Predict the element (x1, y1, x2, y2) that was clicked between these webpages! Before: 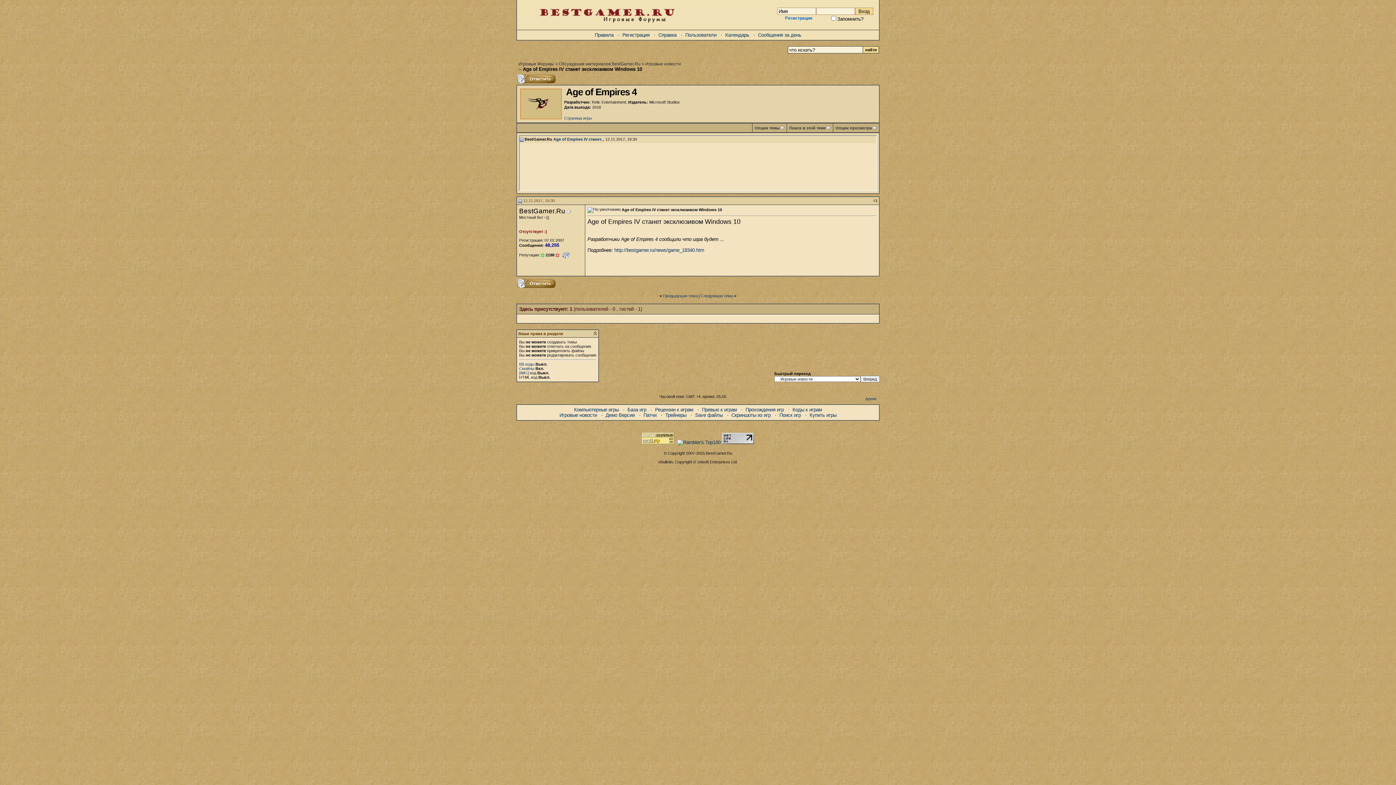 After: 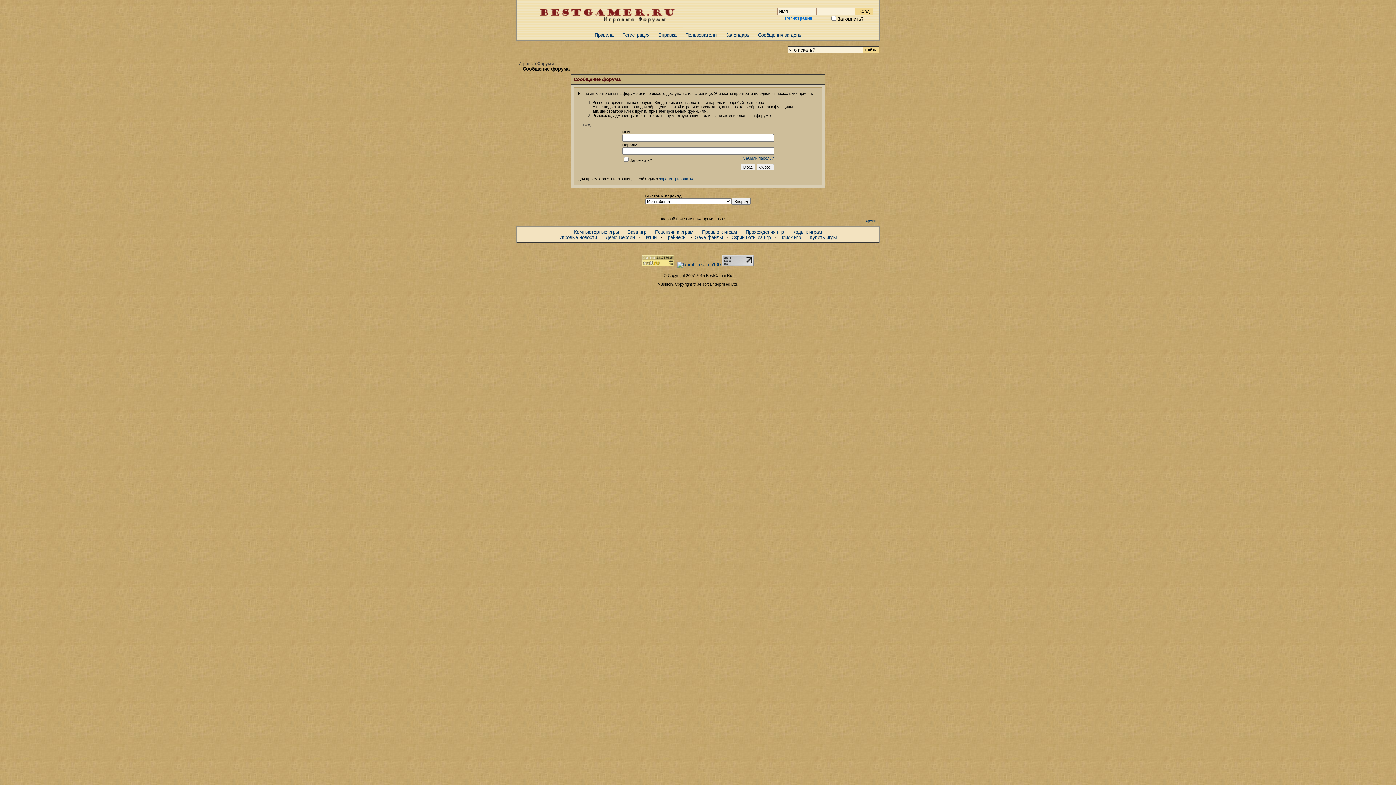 Action: bbox: (555, 252, 559, 257)